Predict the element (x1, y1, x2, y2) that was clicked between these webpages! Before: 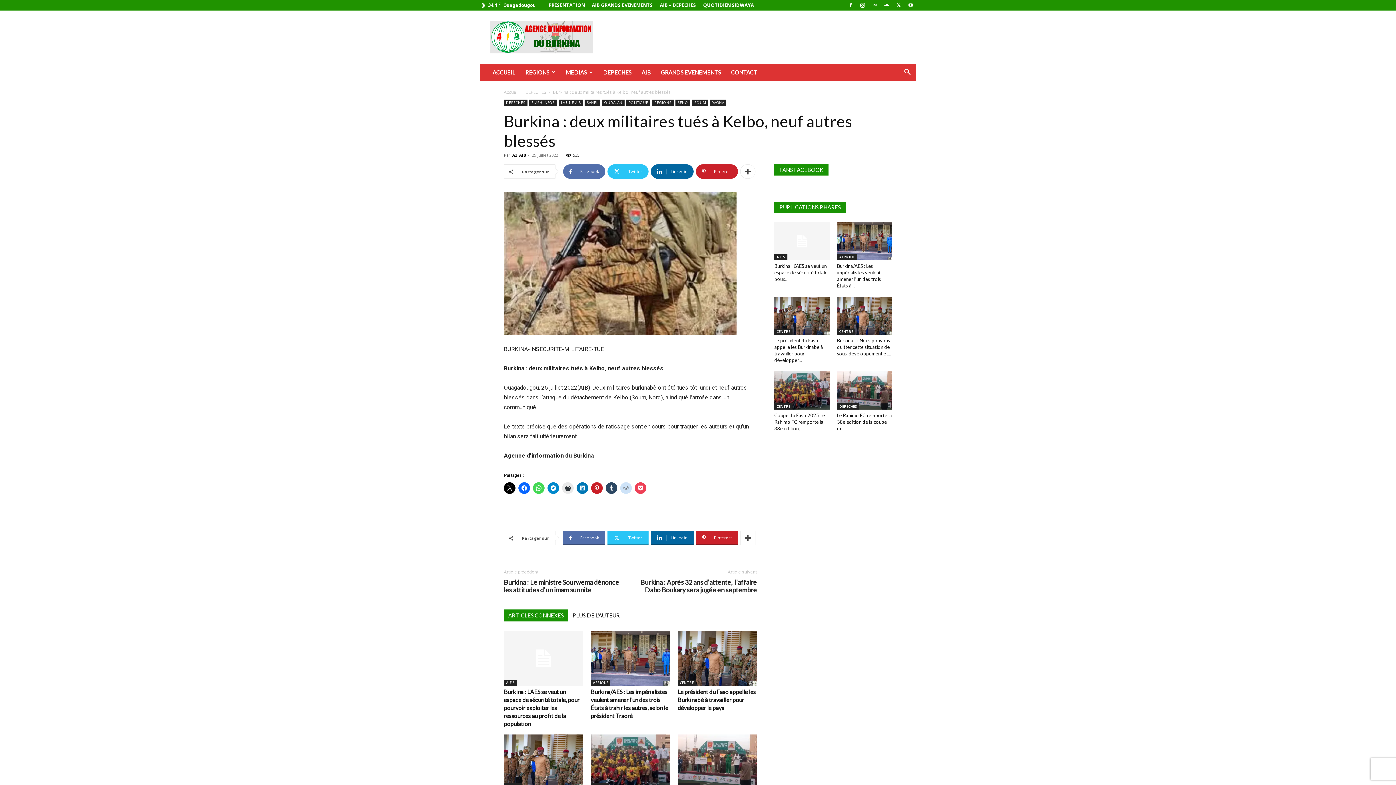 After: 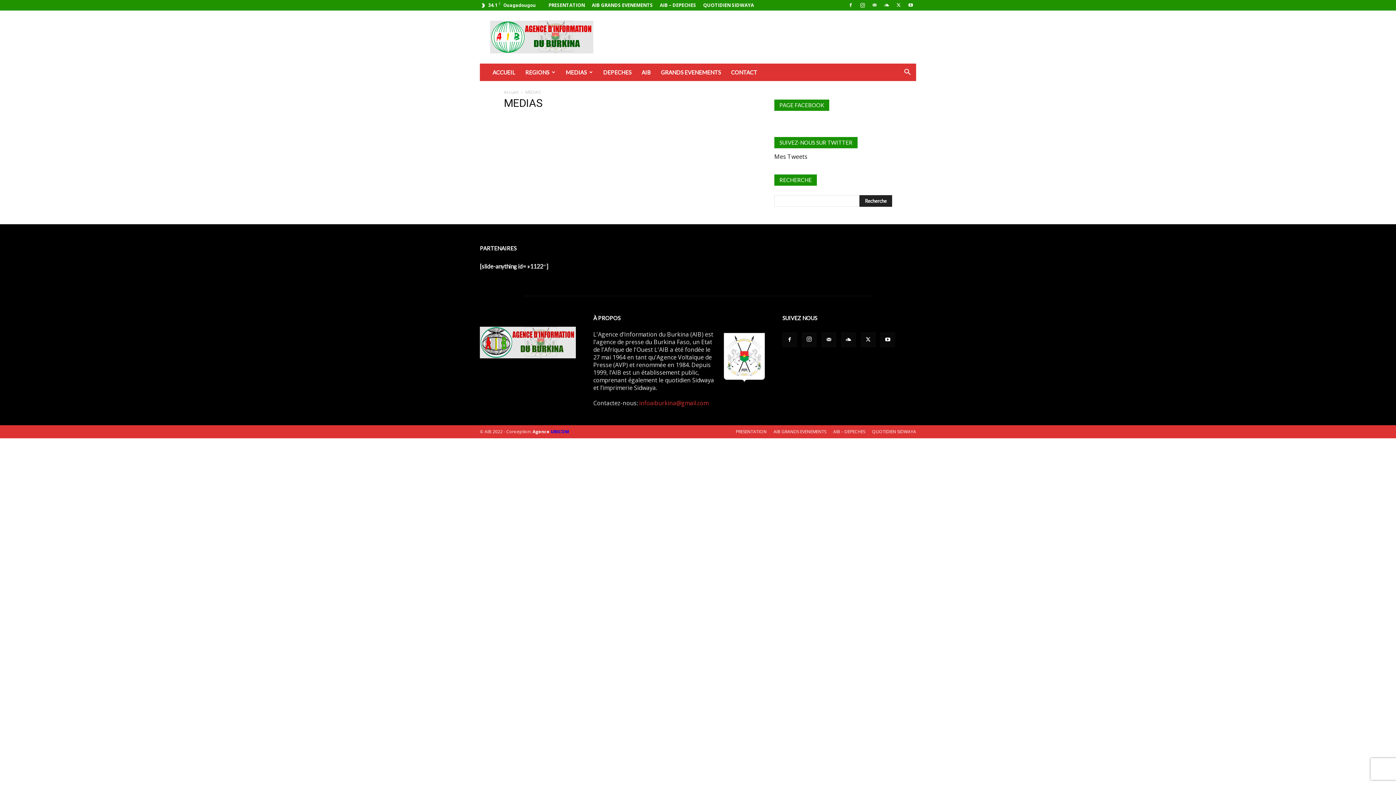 Action: label: MEDIAS bbox: (560, 63, 598, 81)